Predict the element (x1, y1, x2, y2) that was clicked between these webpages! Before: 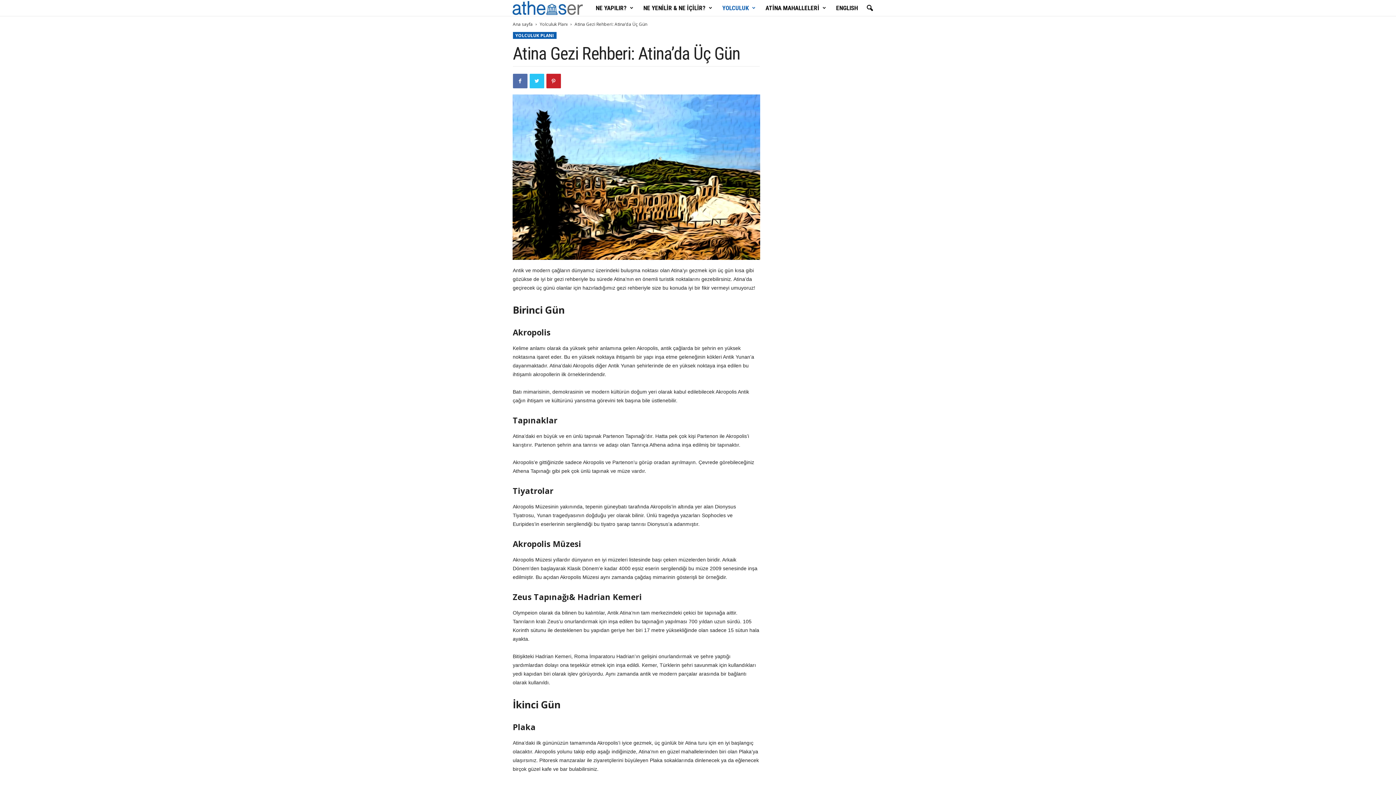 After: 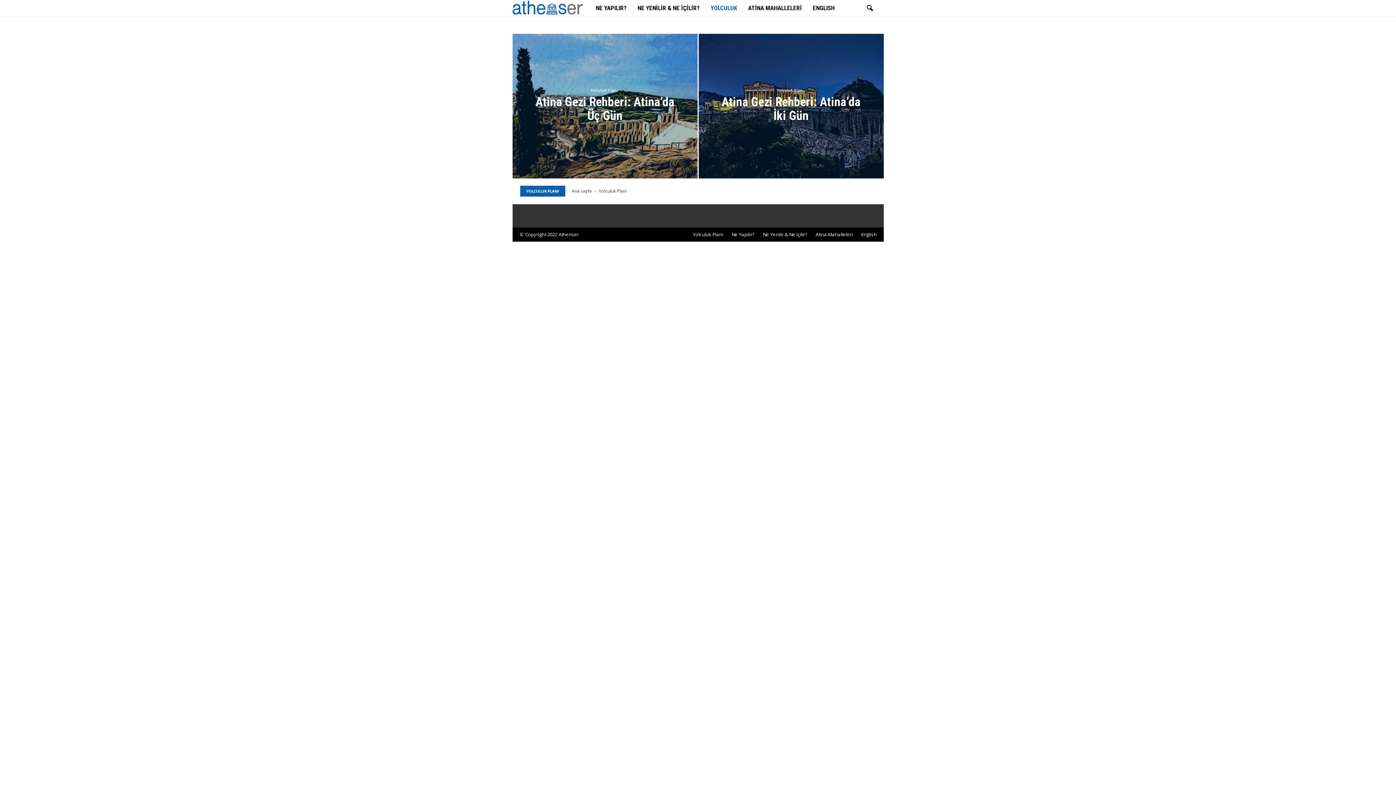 Action: bbox: (539, 21, 567, 27) label: Yolculuk Planı